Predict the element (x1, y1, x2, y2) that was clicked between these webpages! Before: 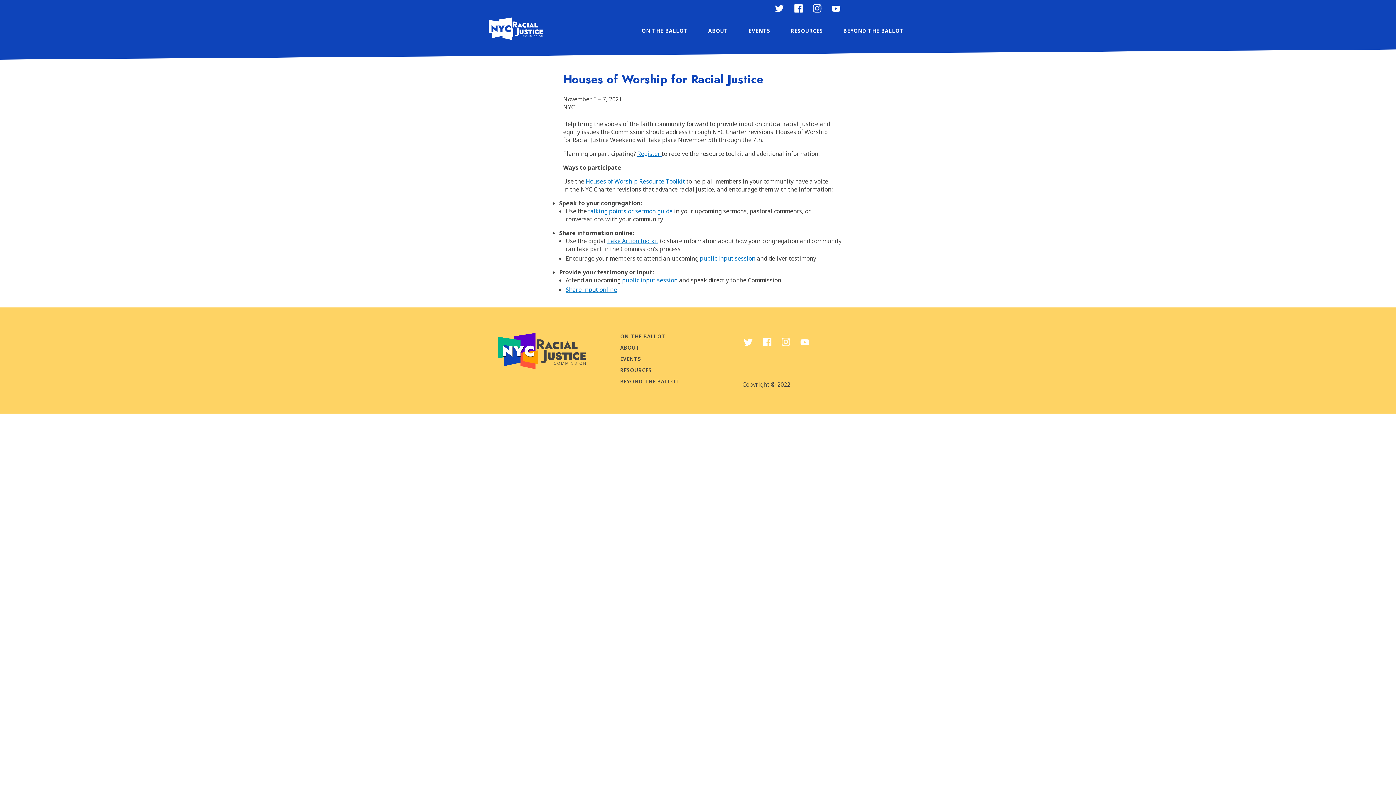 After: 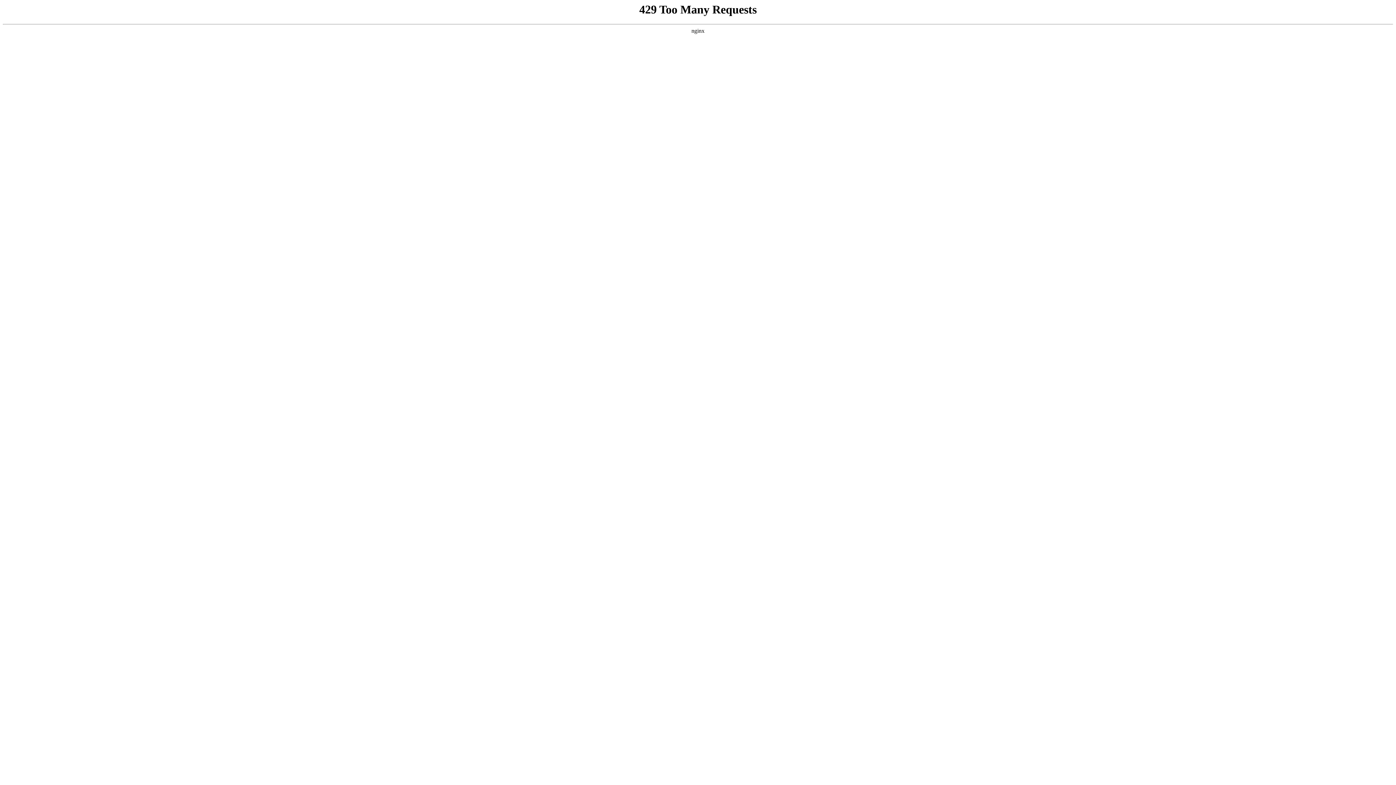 Action: bbox: (620, 378, 679, 385) label: BEYOND THE BALLOT